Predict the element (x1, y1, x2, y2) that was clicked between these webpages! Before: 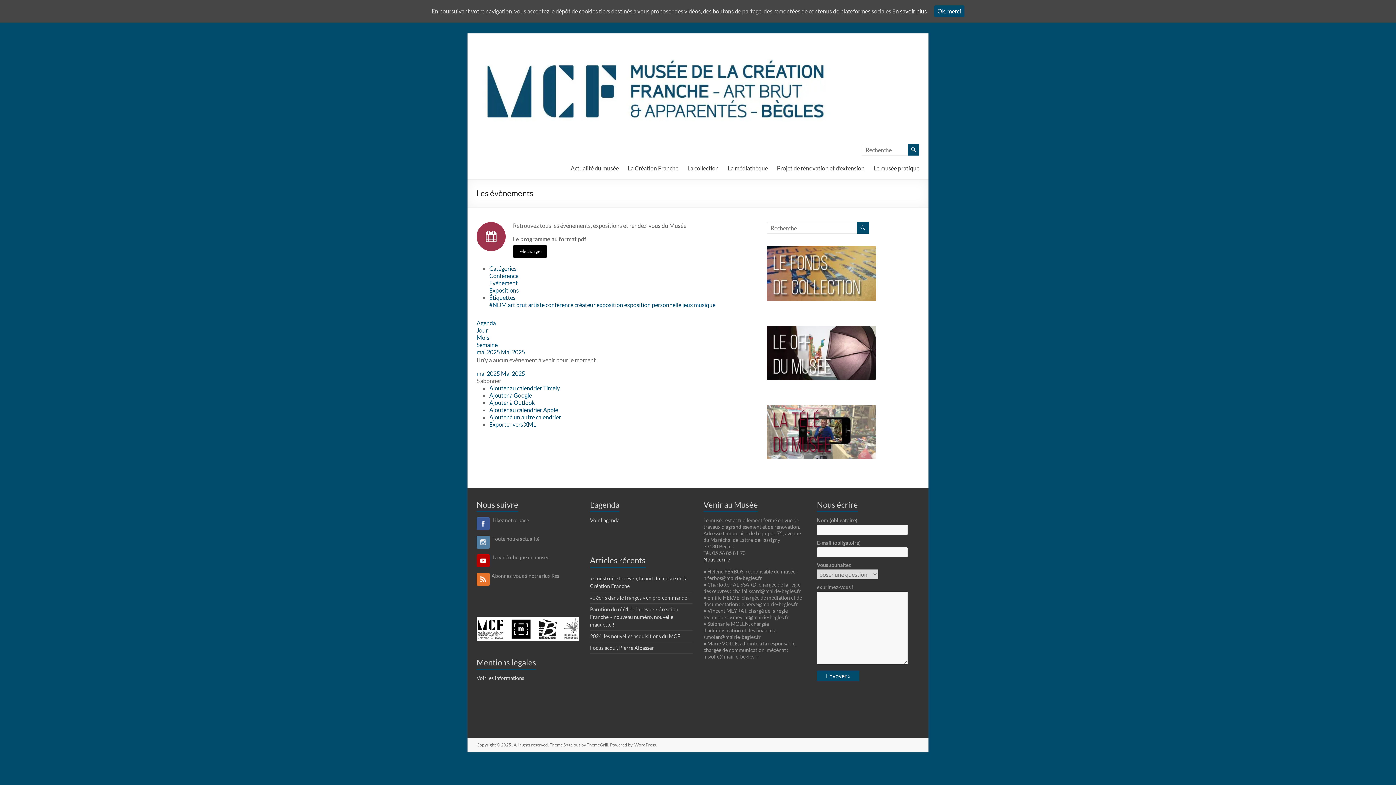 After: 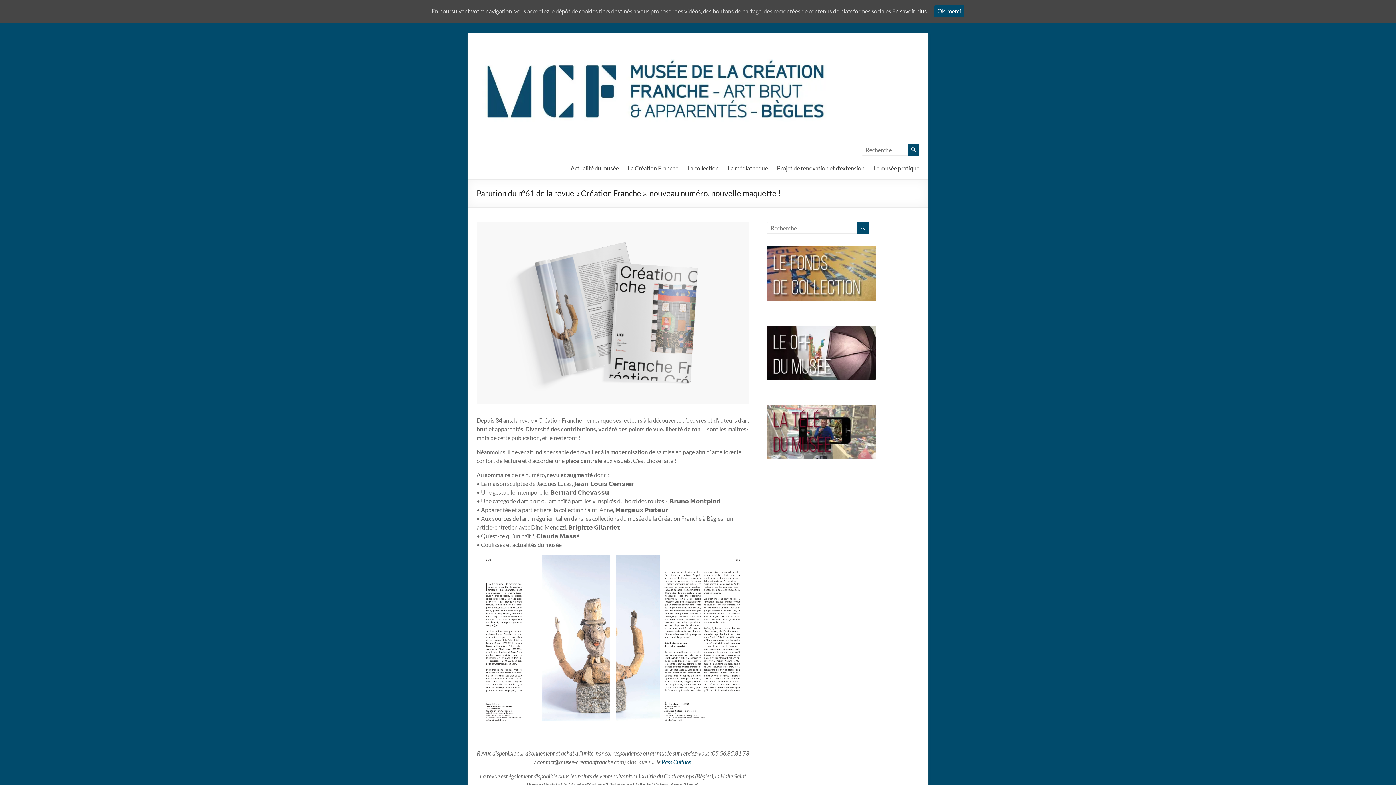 Action: bbox: (590, 606, 678, 628) label: Parution du n°61 de la revue « Création Franche », nouveau numéro, nouvelle maquette !